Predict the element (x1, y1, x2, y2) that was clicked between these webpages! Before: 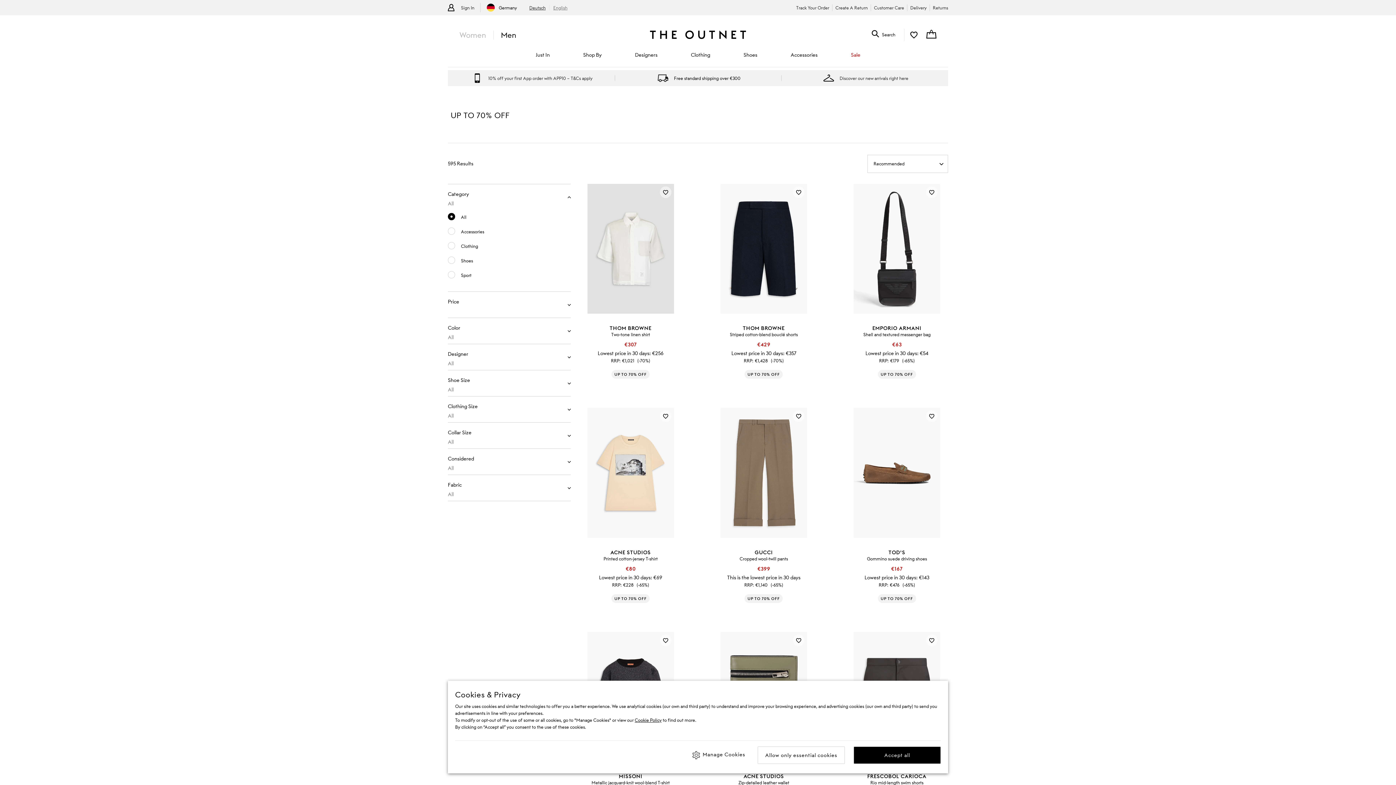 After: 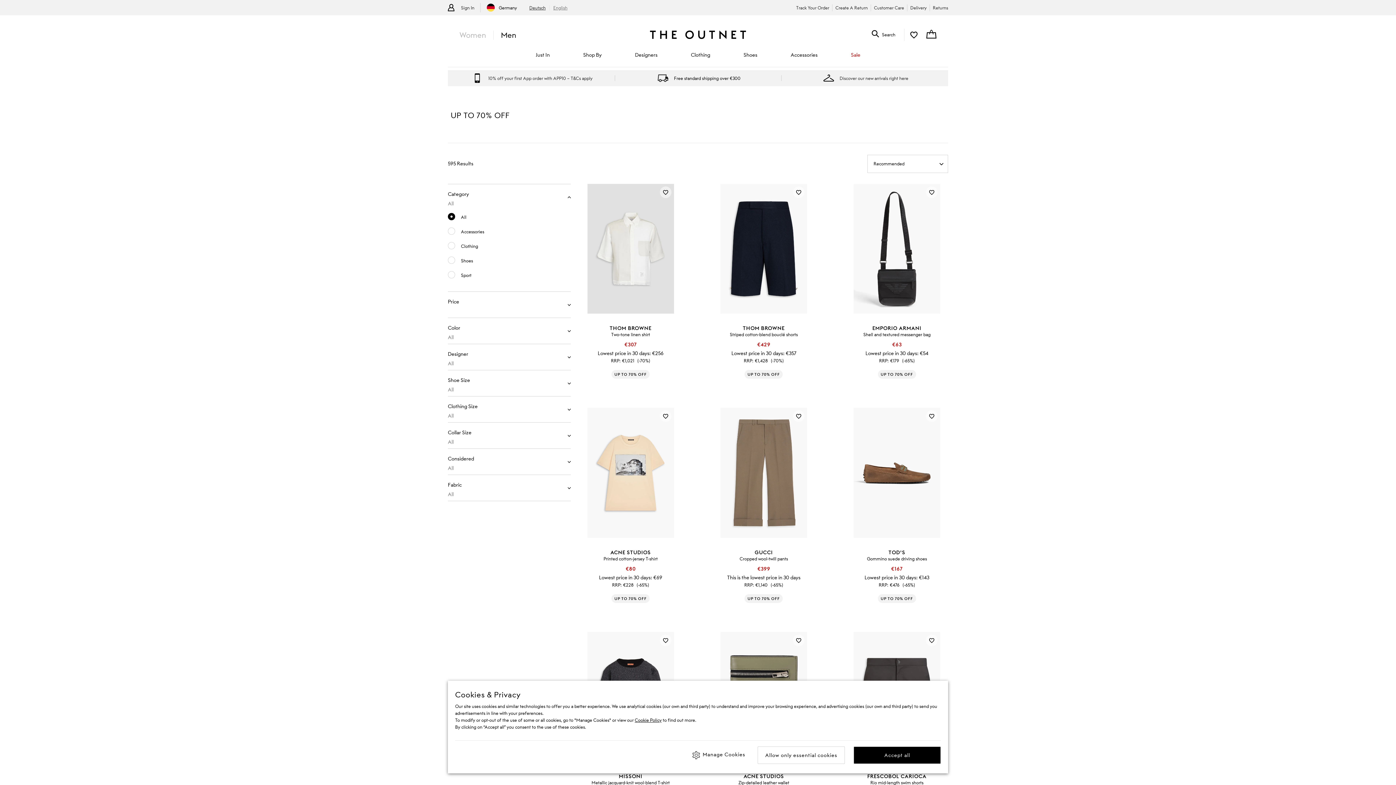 Action: label: Sale bbox: (834, 45, 877, 63)